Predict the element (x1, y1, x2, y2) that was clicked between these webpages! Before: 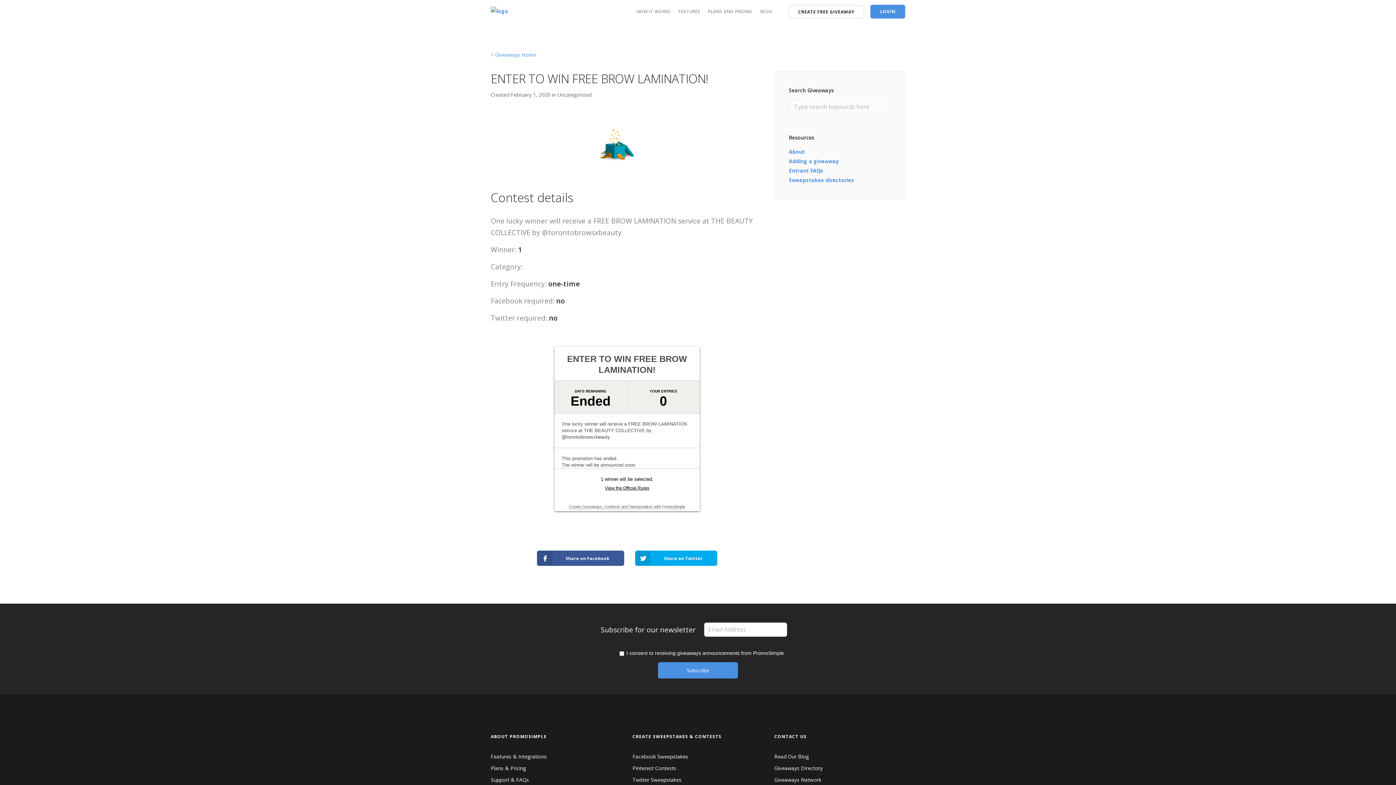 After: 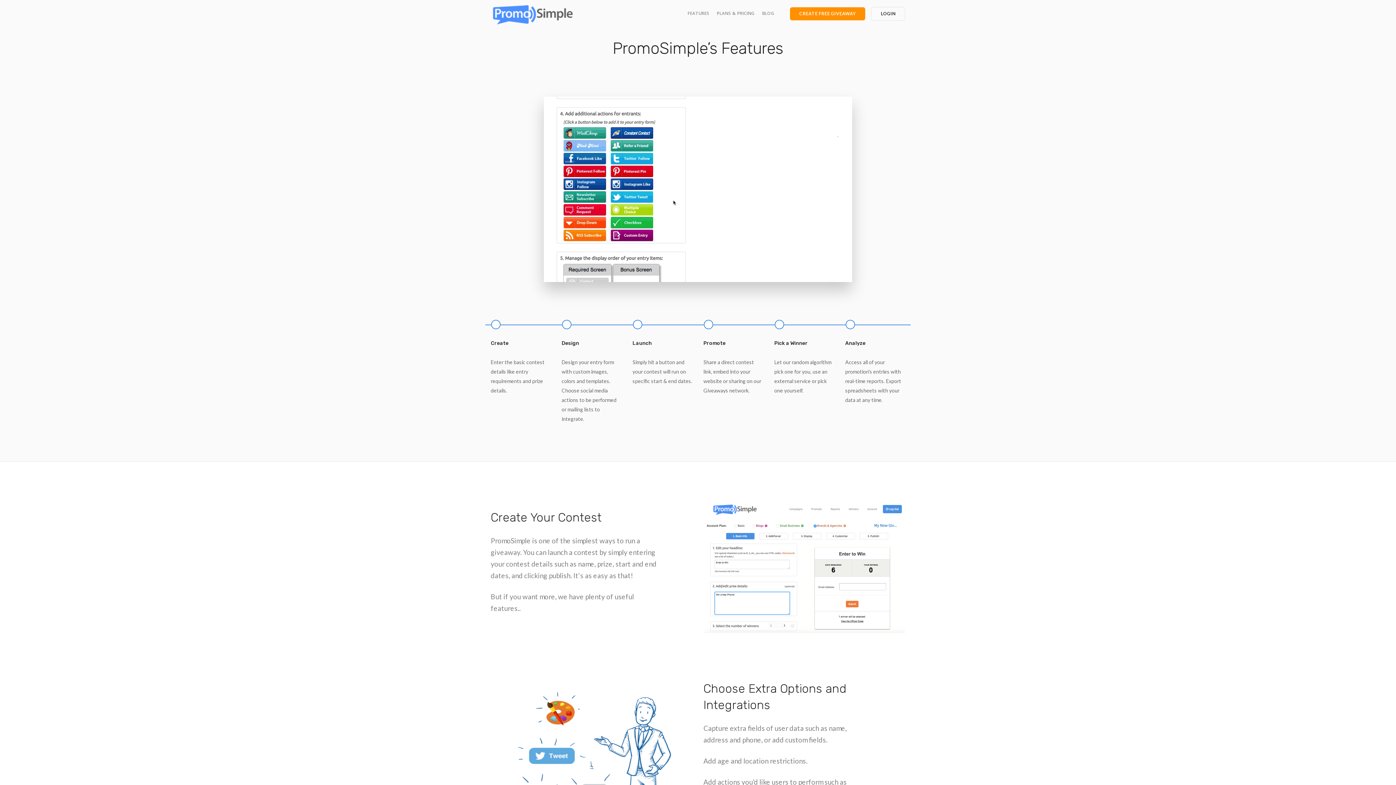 Action: bbox: (636, 8, 670, 14) label: HOW IT WORKS